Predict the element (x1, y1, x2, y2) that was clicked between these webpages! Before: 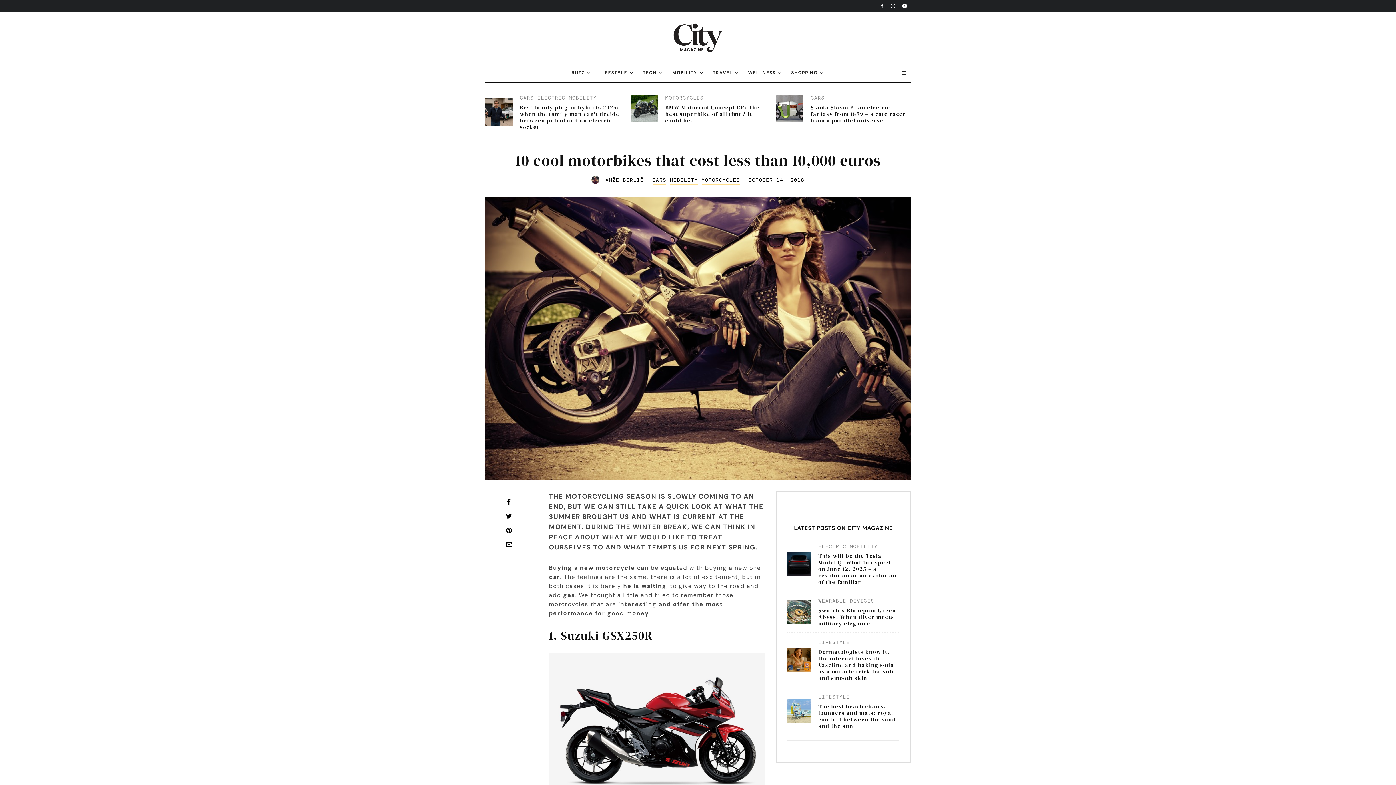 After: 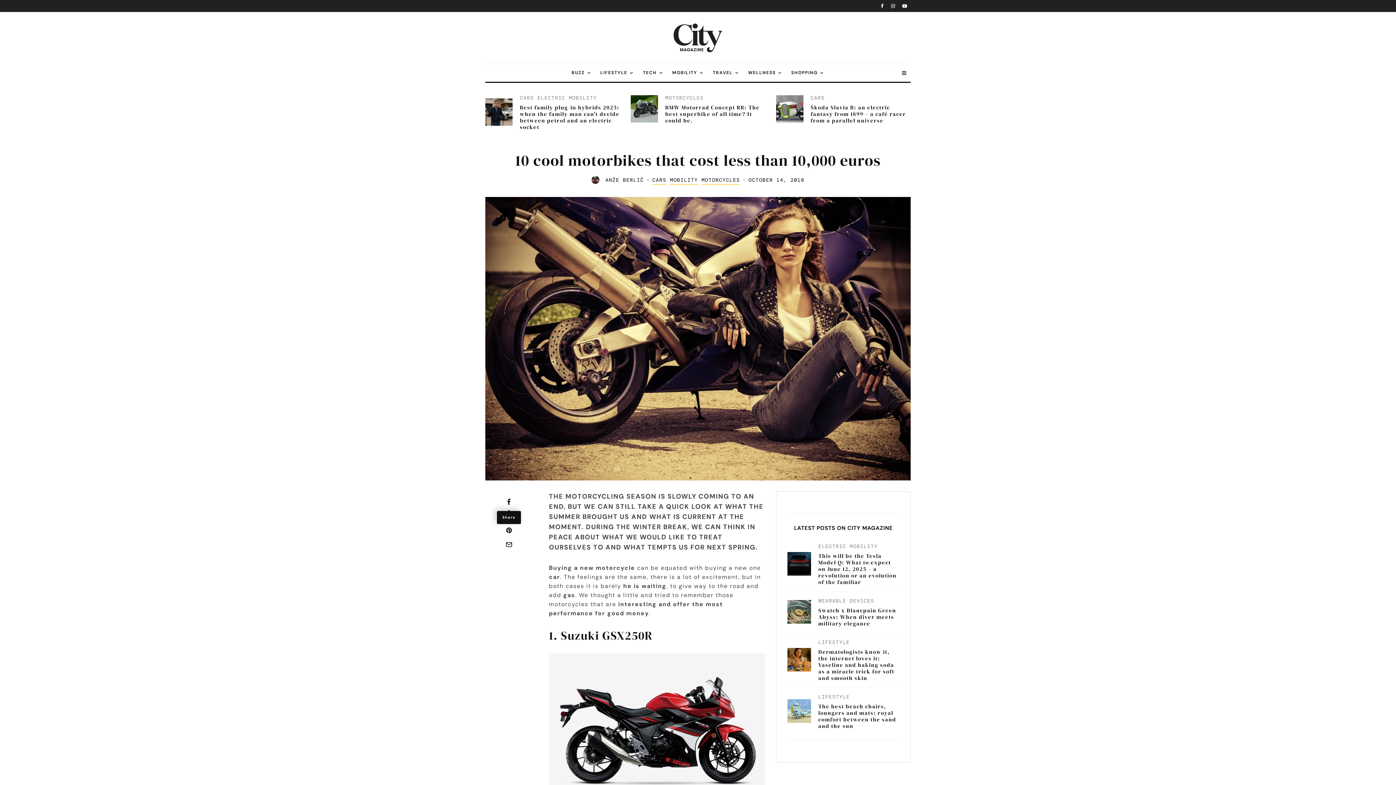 Action: bbox: (485, 499, 532, 505) label: Share